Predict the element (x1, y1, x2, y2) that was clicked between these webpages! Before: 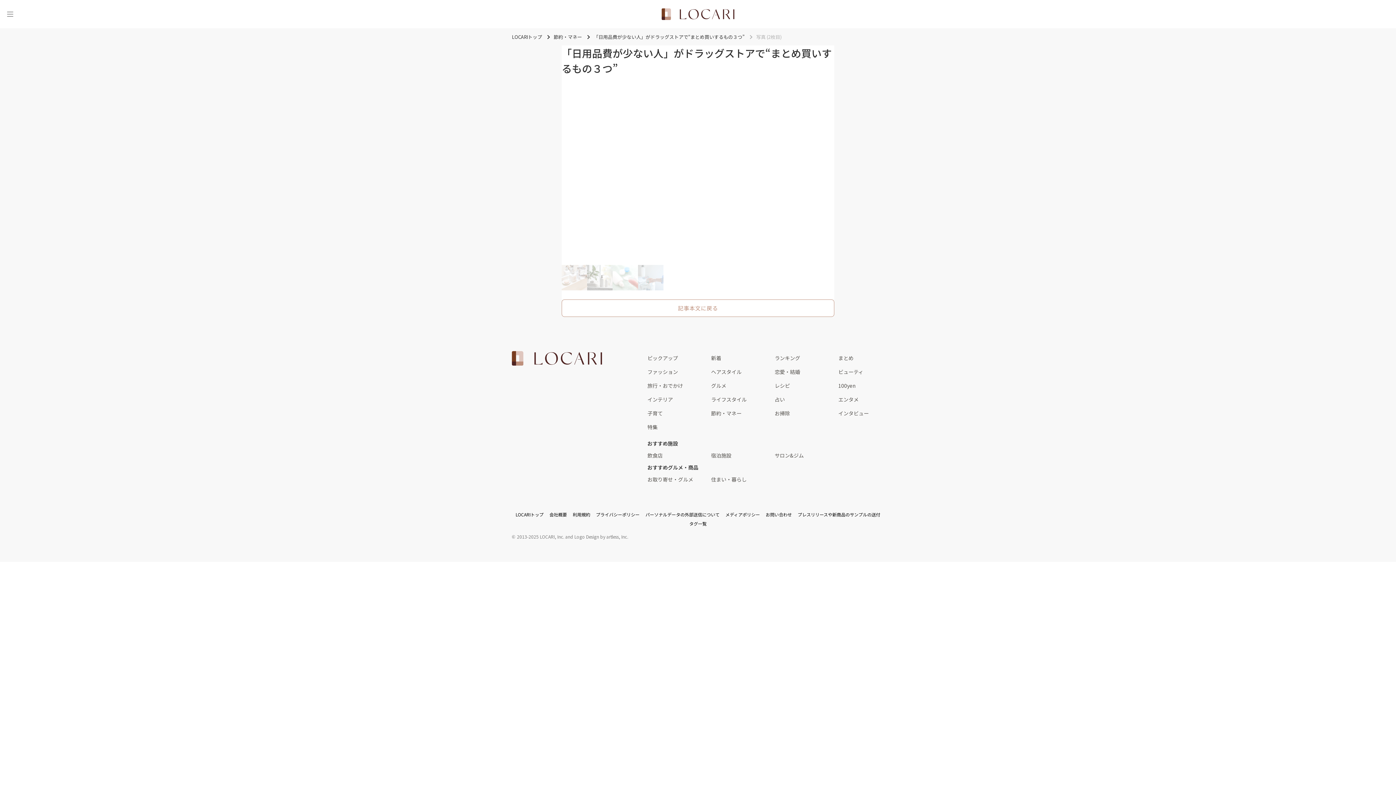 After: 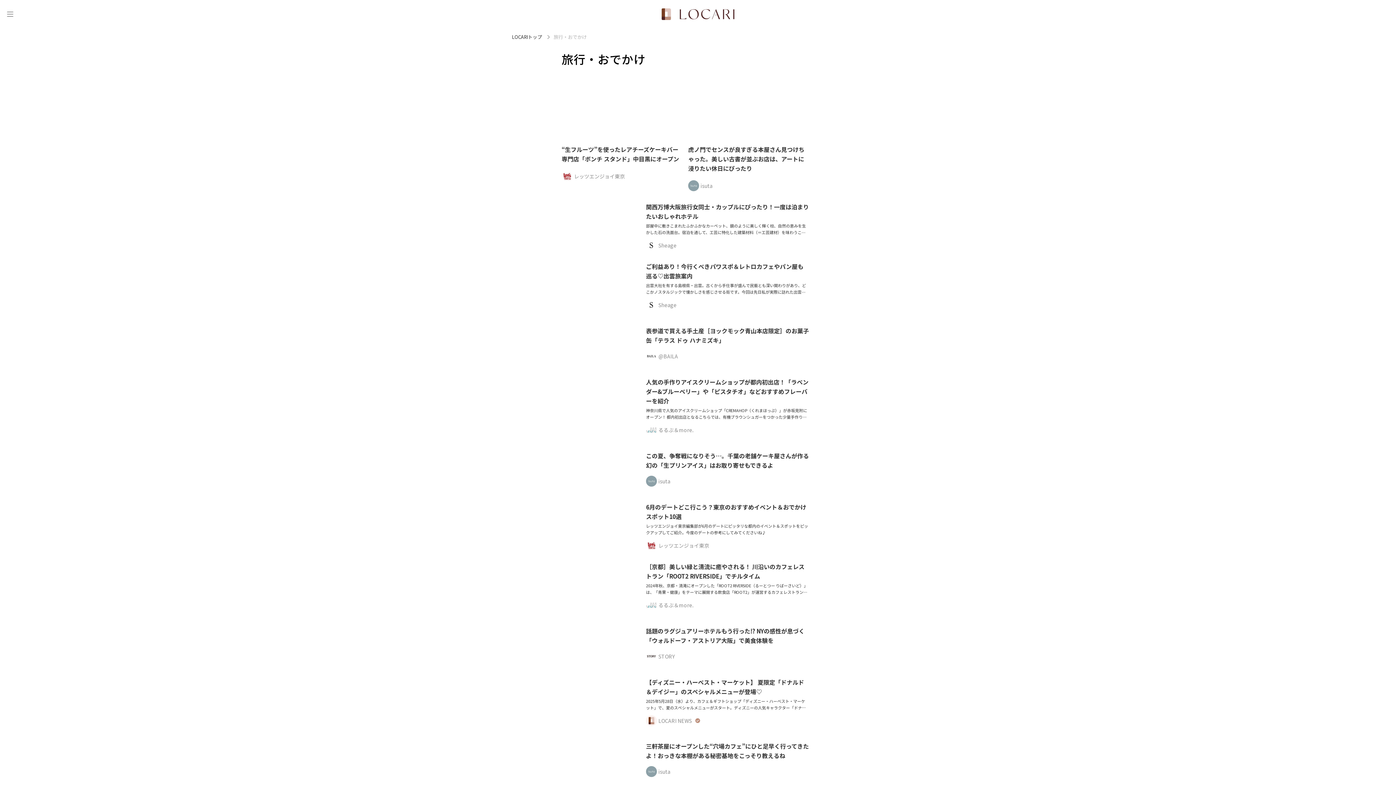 Action: bbox: (647, 379, 711, 392) label: 旅行・おでかけ